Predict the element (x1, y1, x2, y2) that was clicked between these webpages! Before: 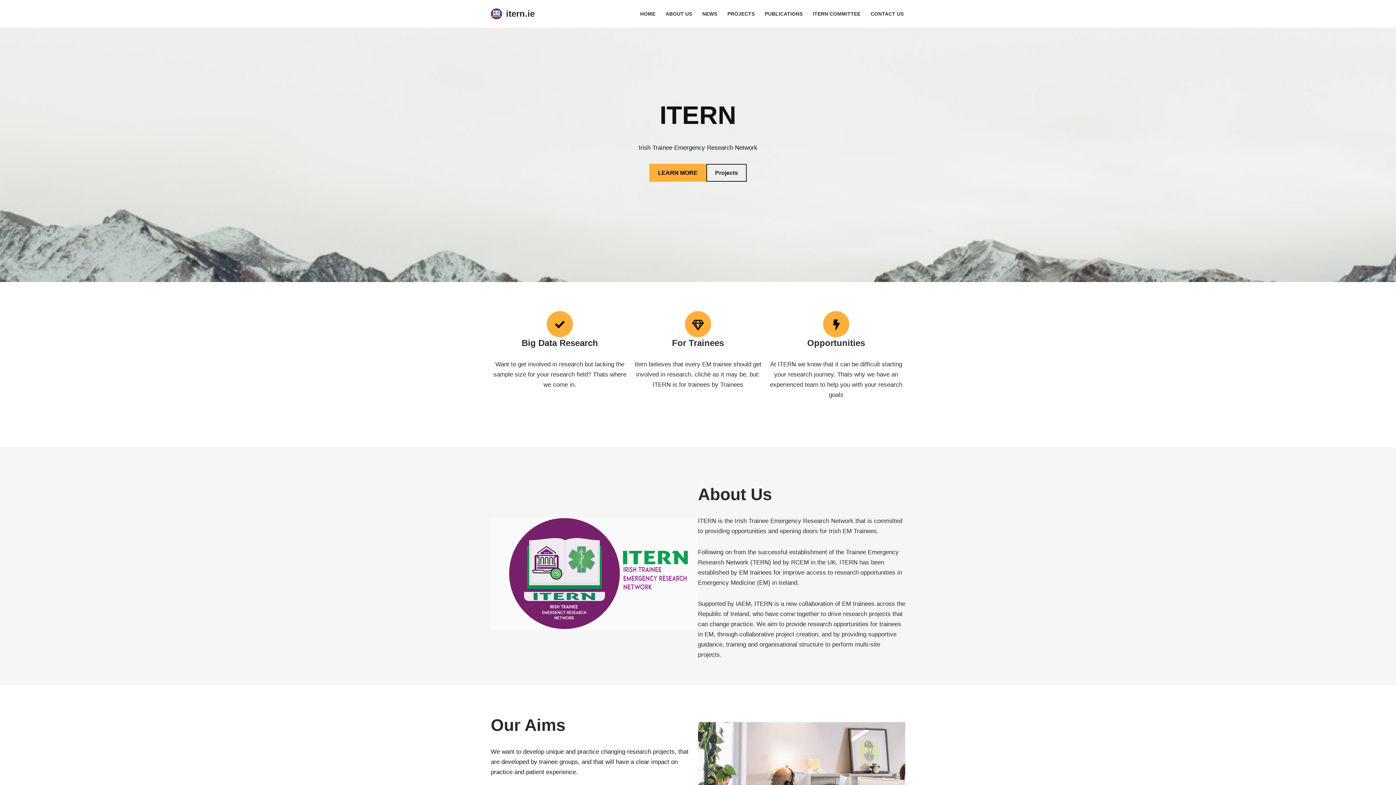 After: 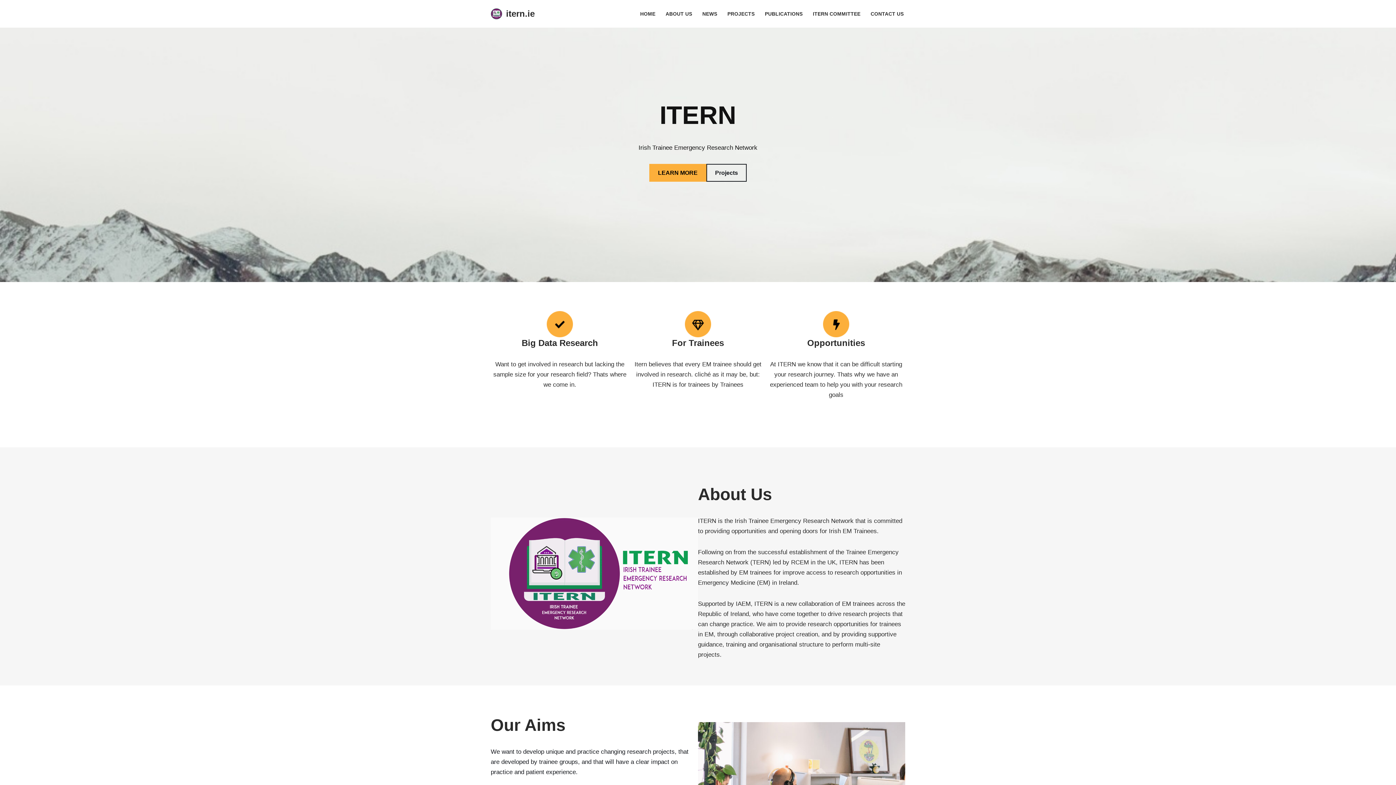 Action: bbox: (490, 6, 534, 21) label: itern.ie